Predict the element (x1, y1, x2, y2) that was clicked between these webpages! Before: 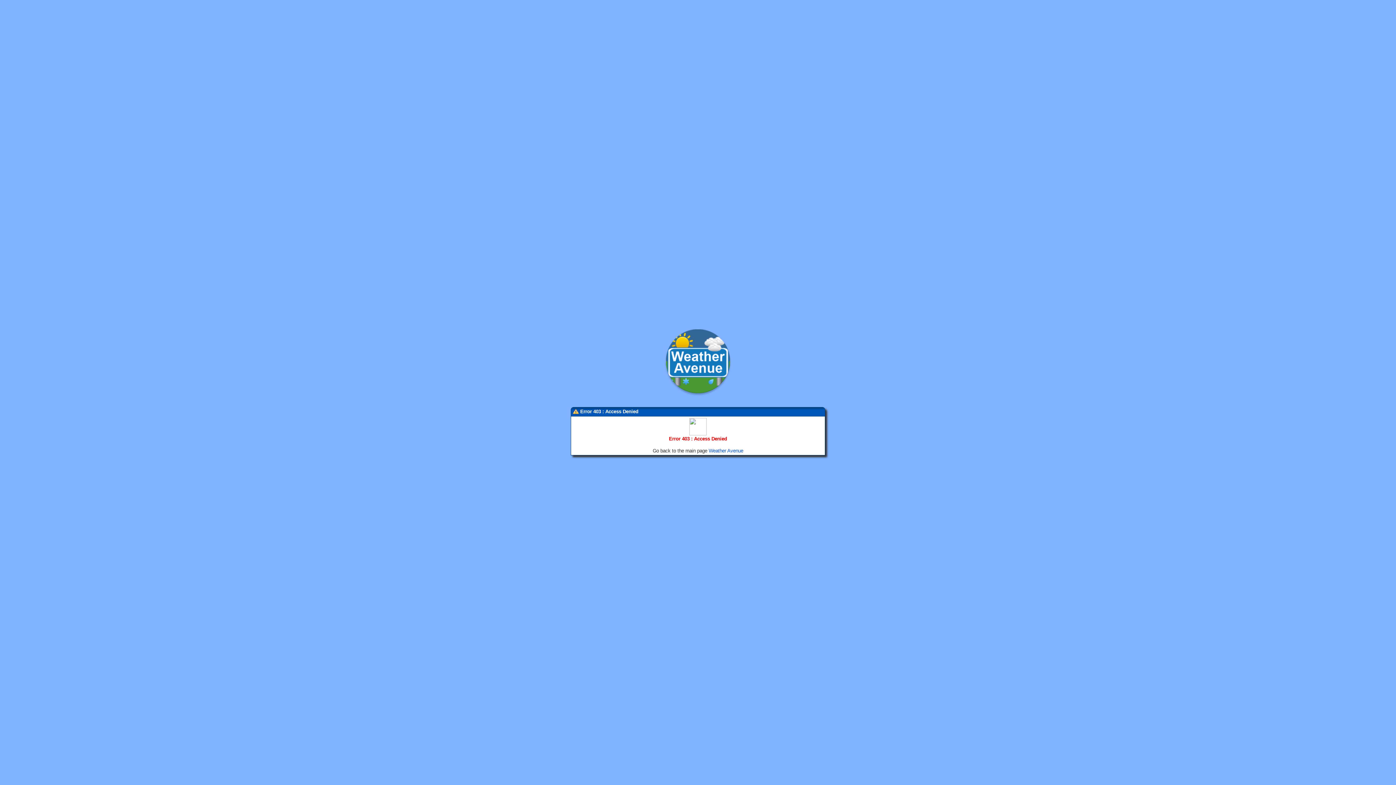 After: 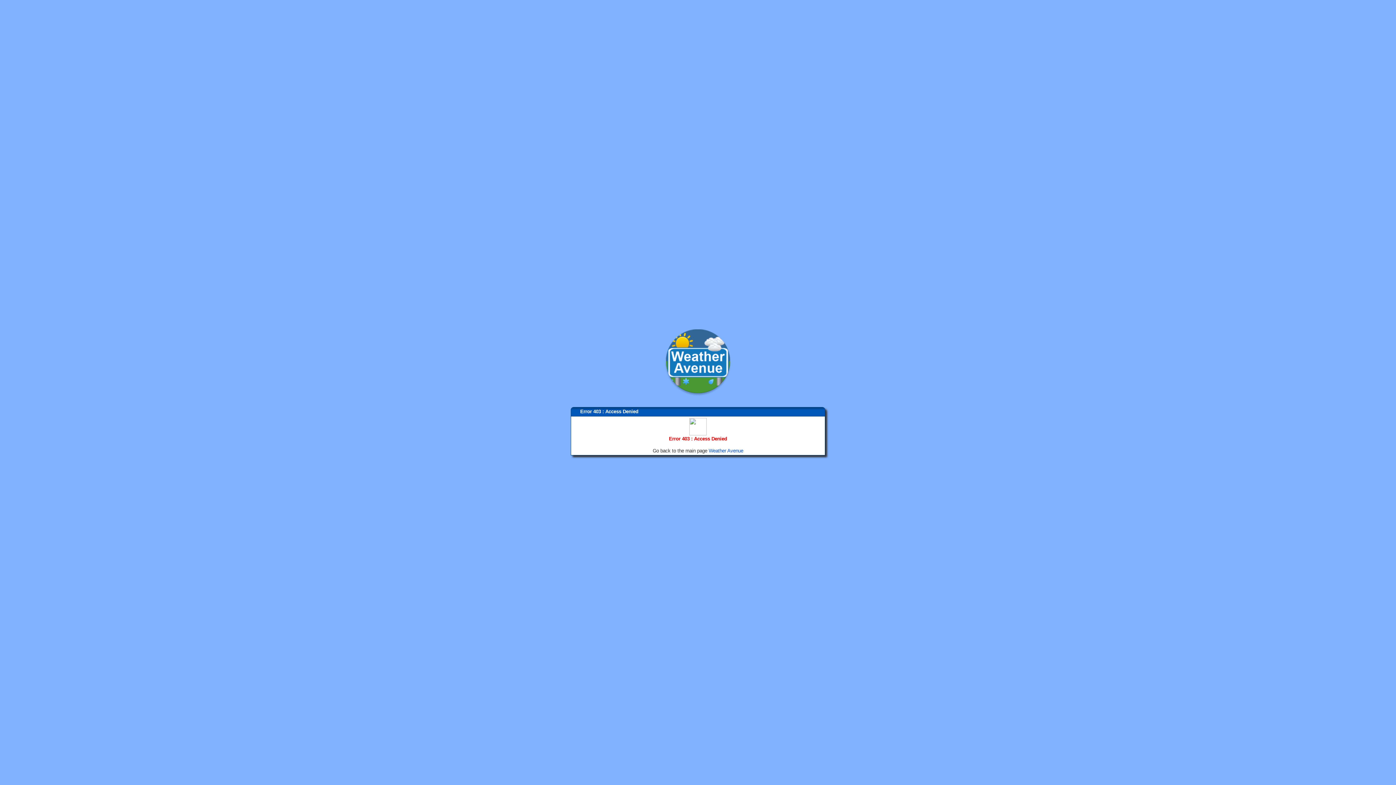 Action: label: Weather Avenue bbox: (708, 448, 743, 453)